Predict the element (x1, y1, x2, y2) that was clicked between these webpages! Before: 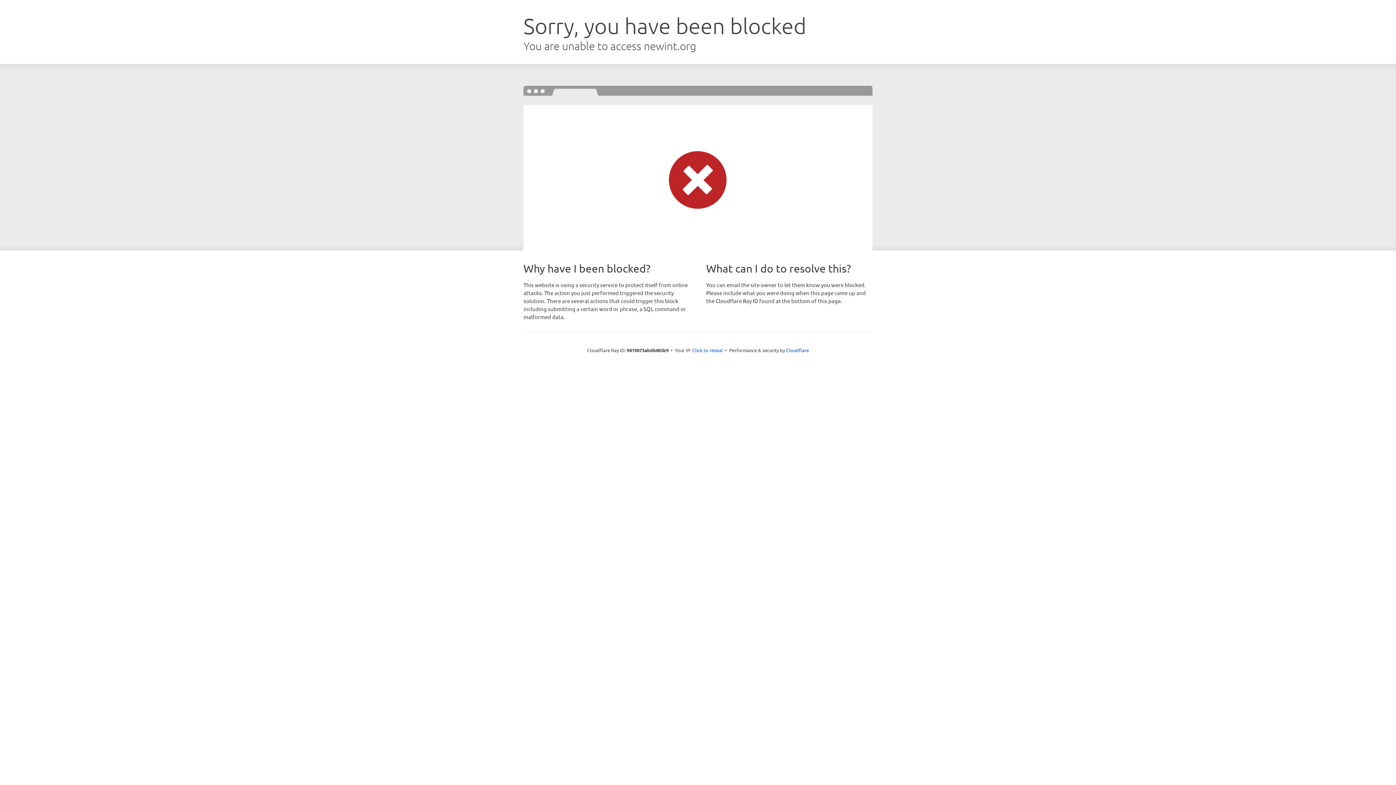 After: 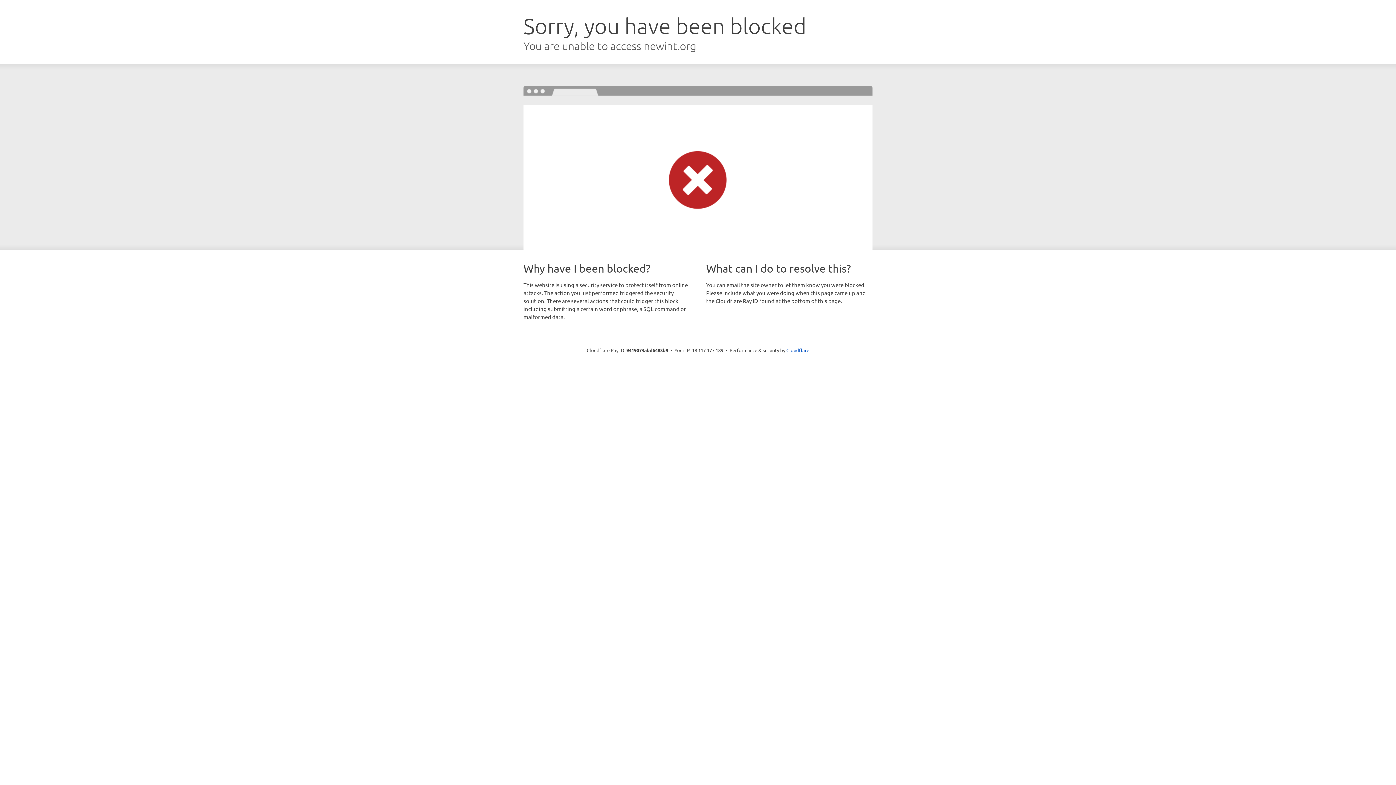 Action: label: Click to reveal bbox: (692, 346, 723, 353)